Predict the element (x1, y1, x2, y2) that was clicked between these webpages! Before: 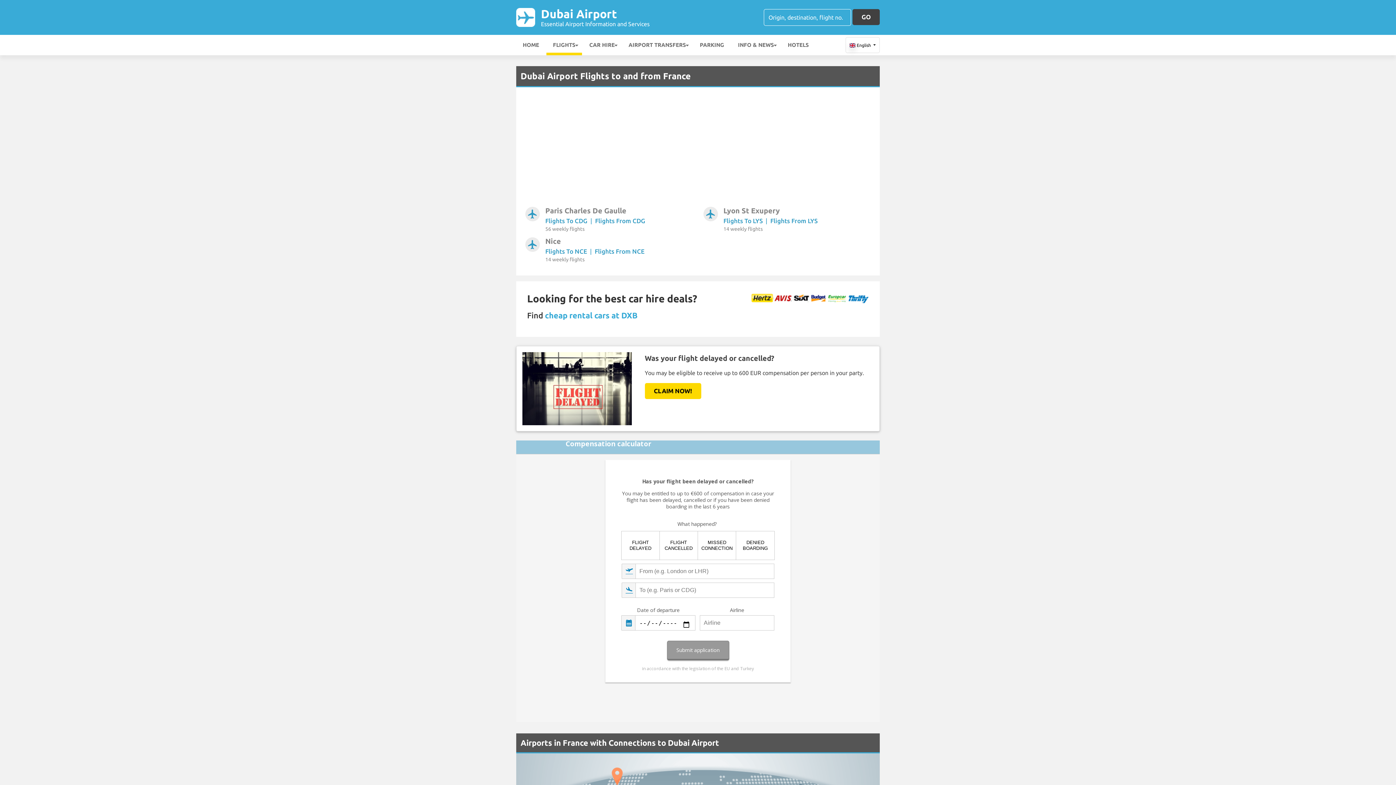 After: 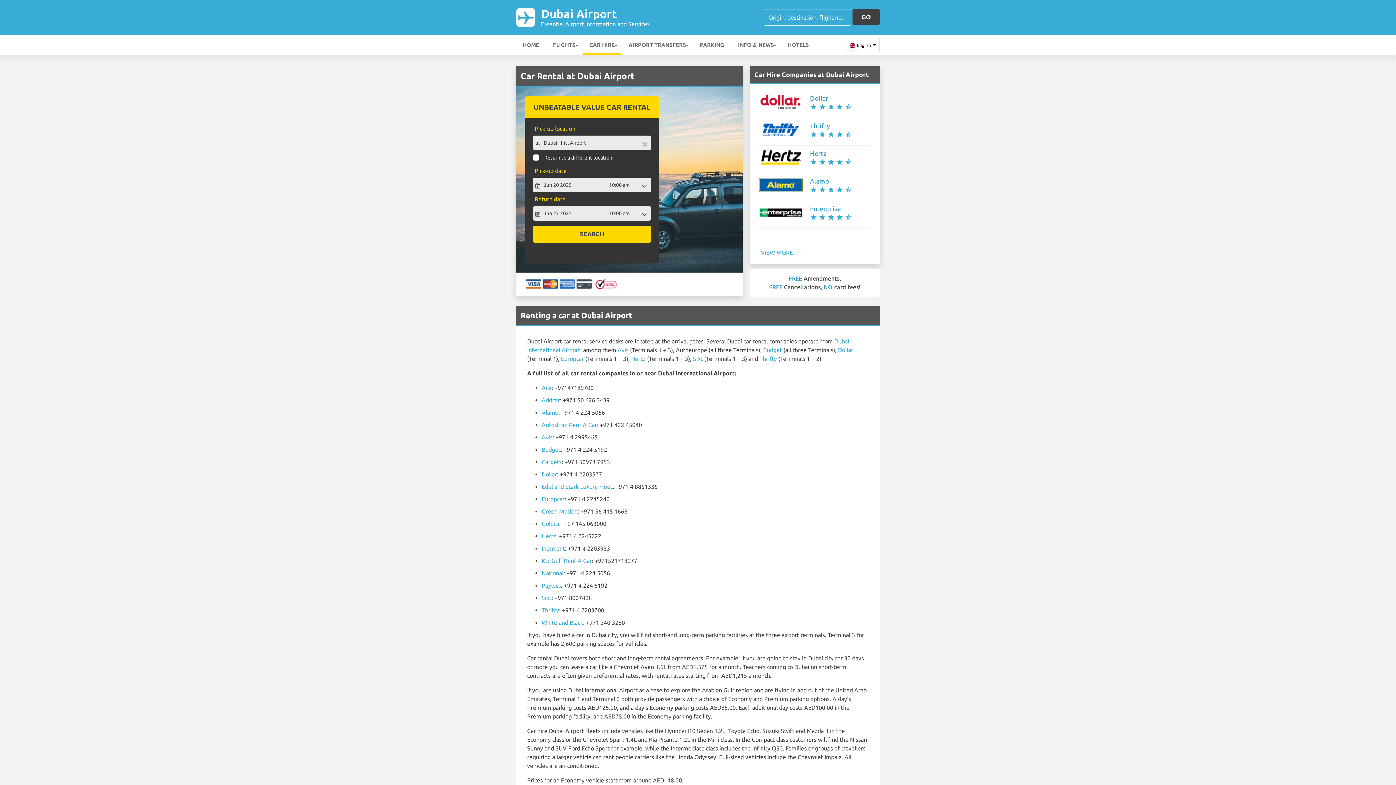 Action: bbox: (582, 34, 621, 55) label: CAR HIRE